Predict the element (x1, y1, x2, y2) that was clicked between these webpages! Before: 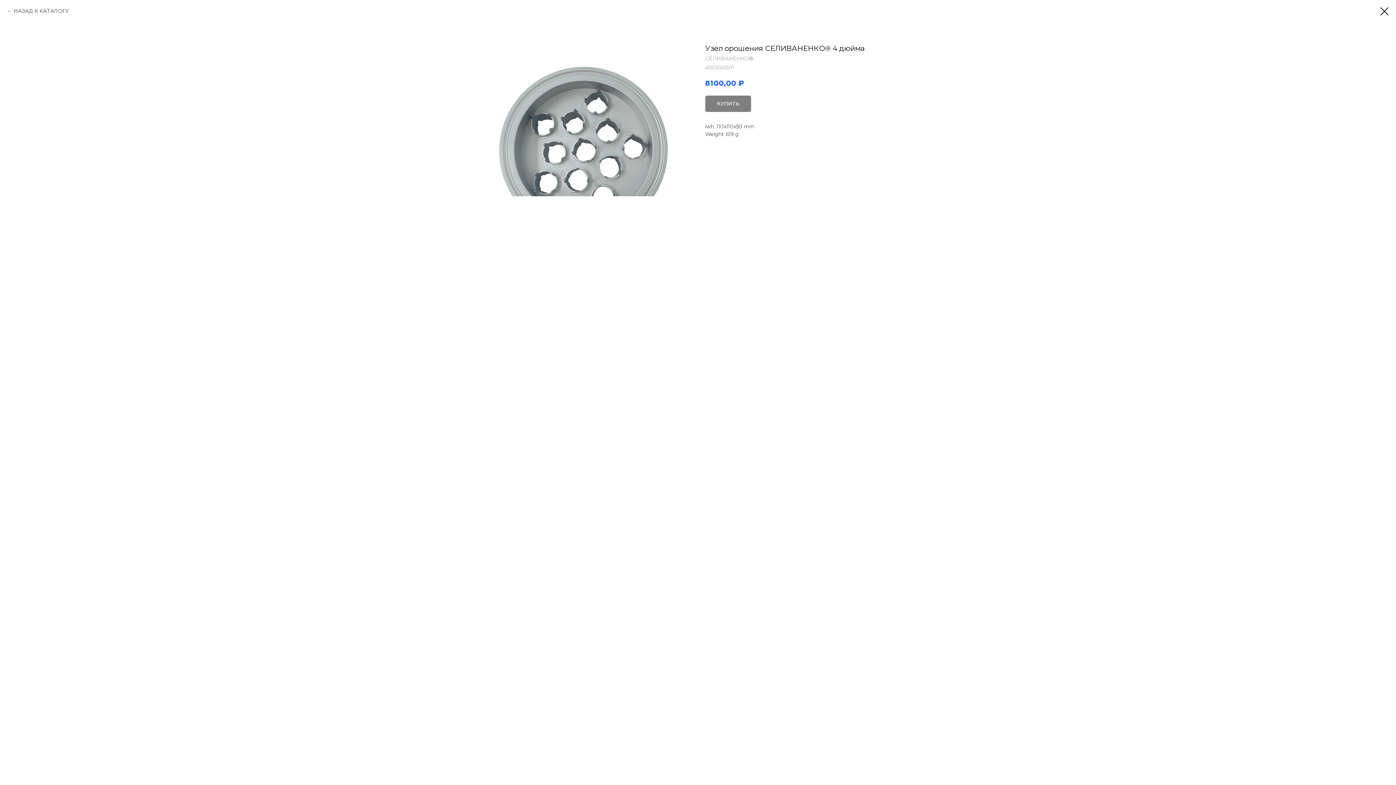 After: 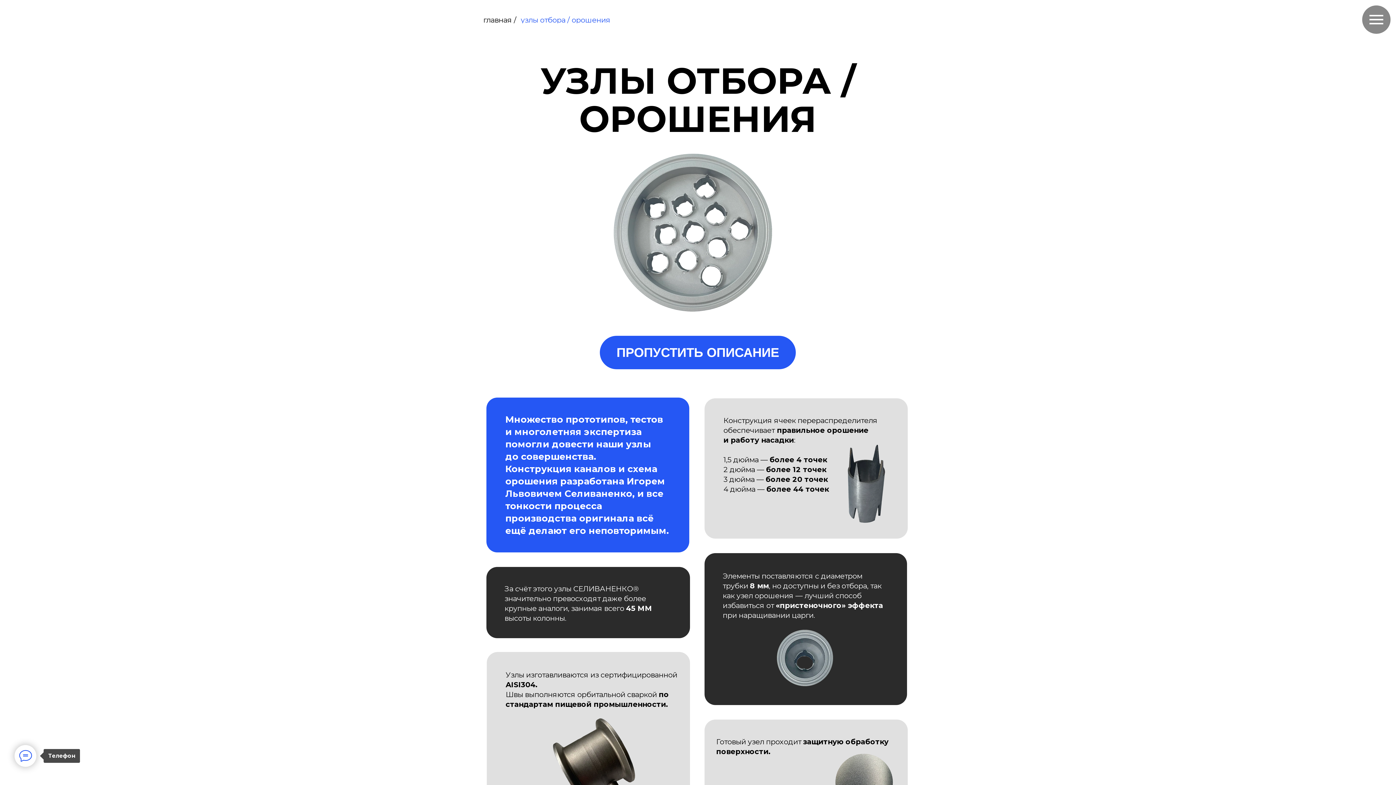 Action: bbox: (1380, 7, 1389, 15)